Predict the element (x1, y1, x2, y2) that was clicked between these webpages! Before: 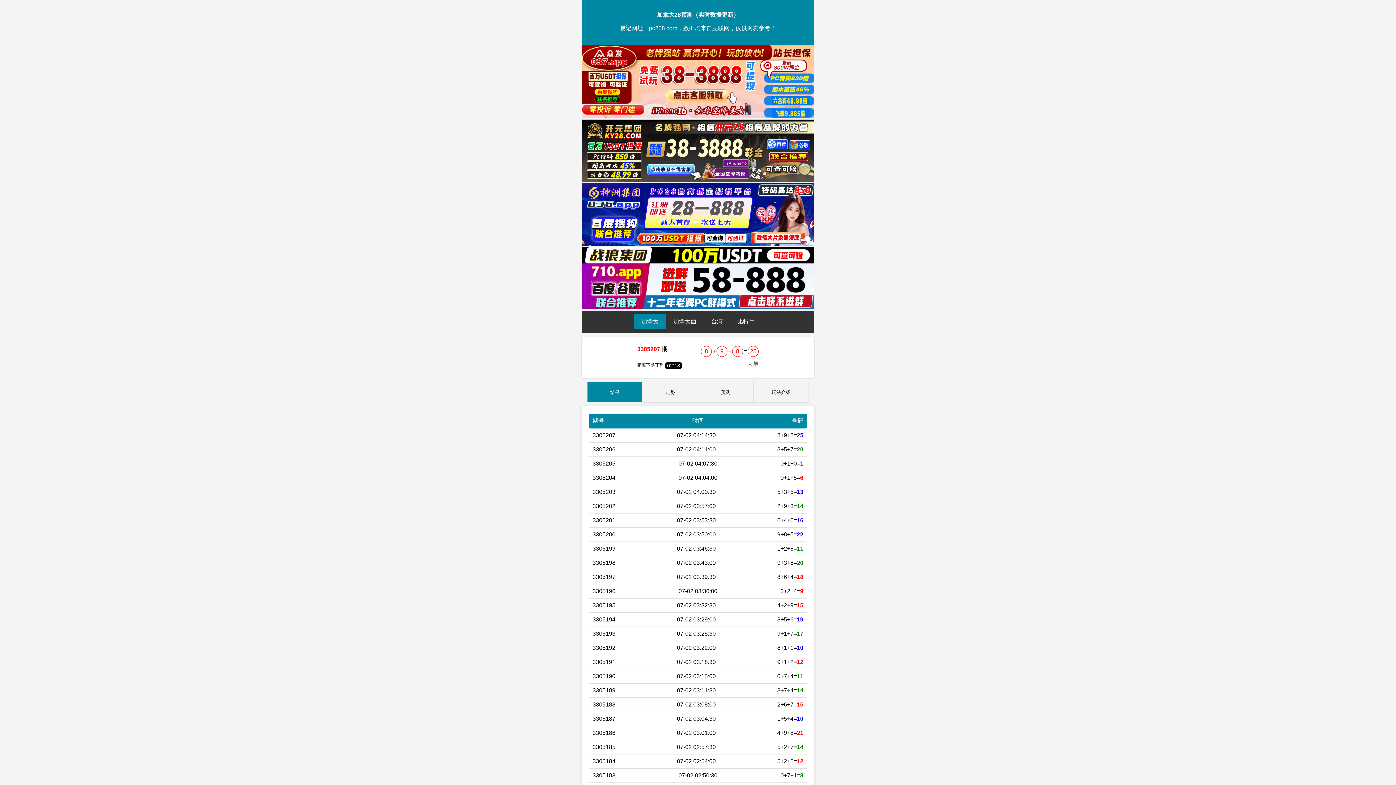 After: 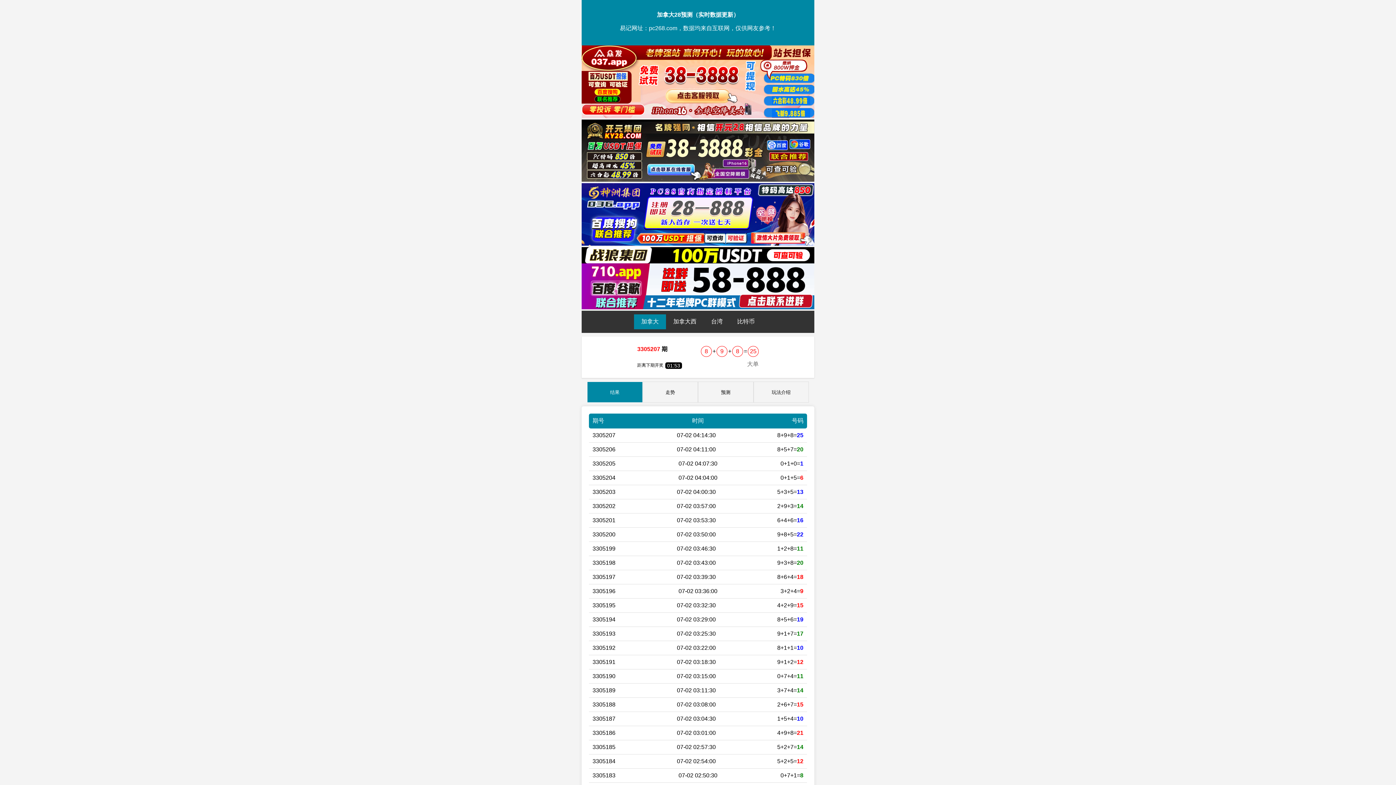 Action: bbox: (581, 112, 814, 119)